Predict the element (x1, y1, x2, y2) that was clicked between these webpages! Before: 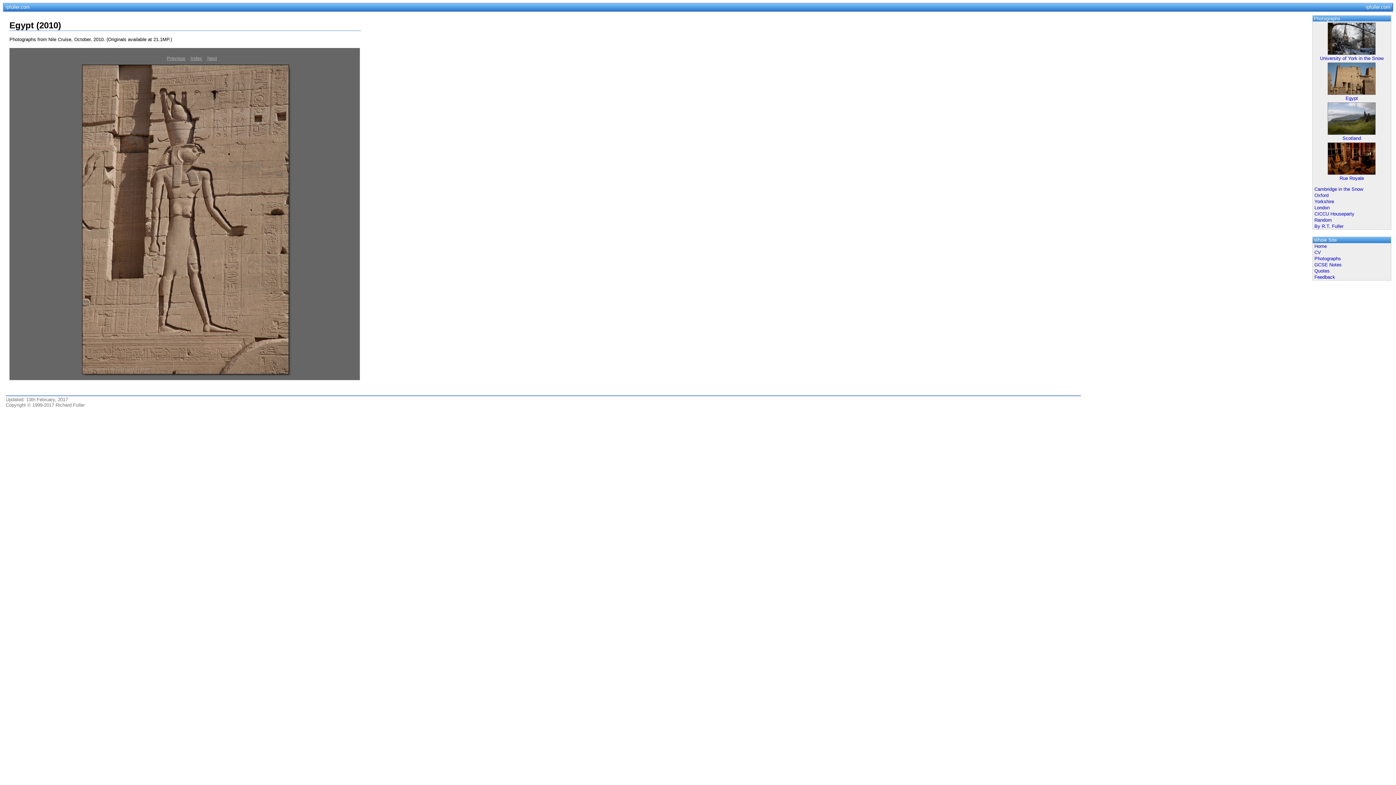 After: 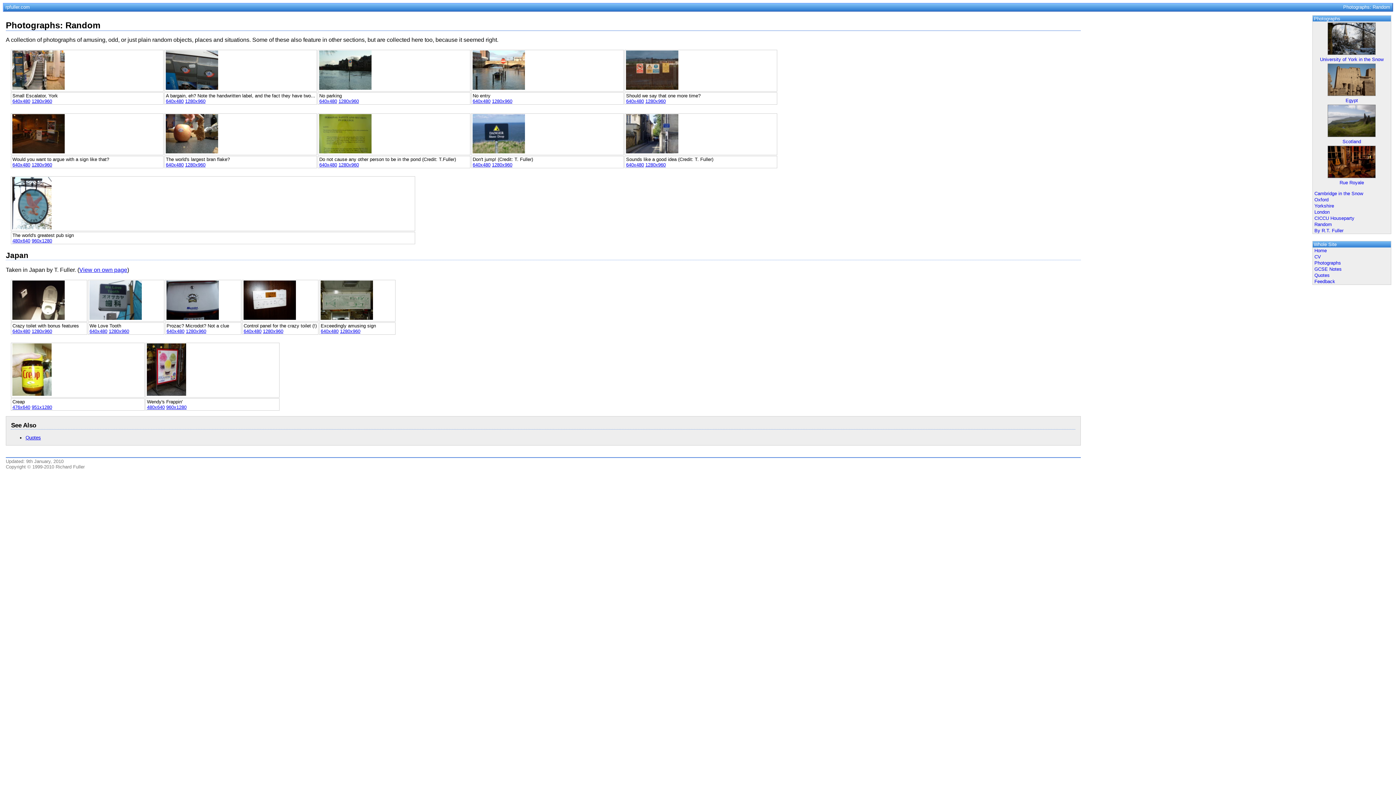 Action: bbox: (1312, 217, 1391, 223) label: Random